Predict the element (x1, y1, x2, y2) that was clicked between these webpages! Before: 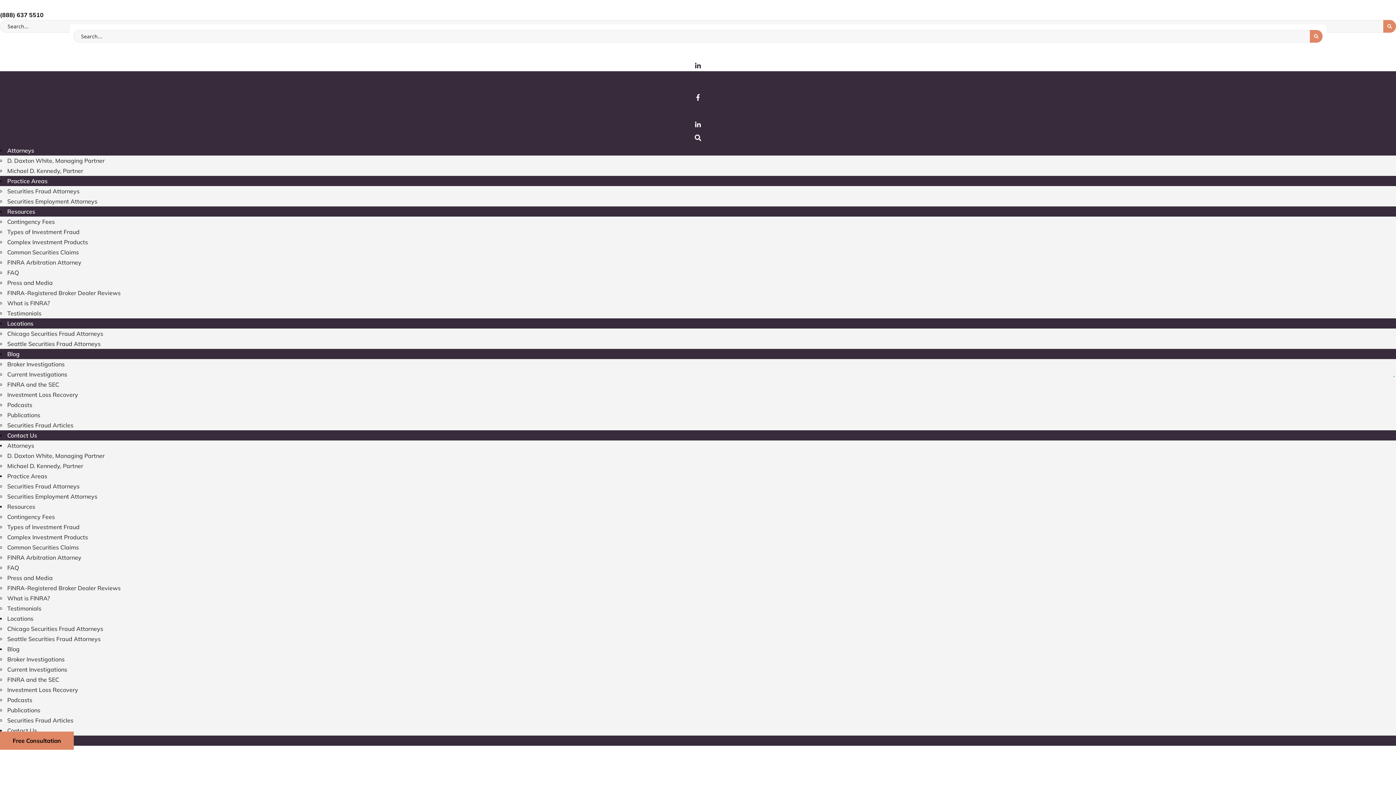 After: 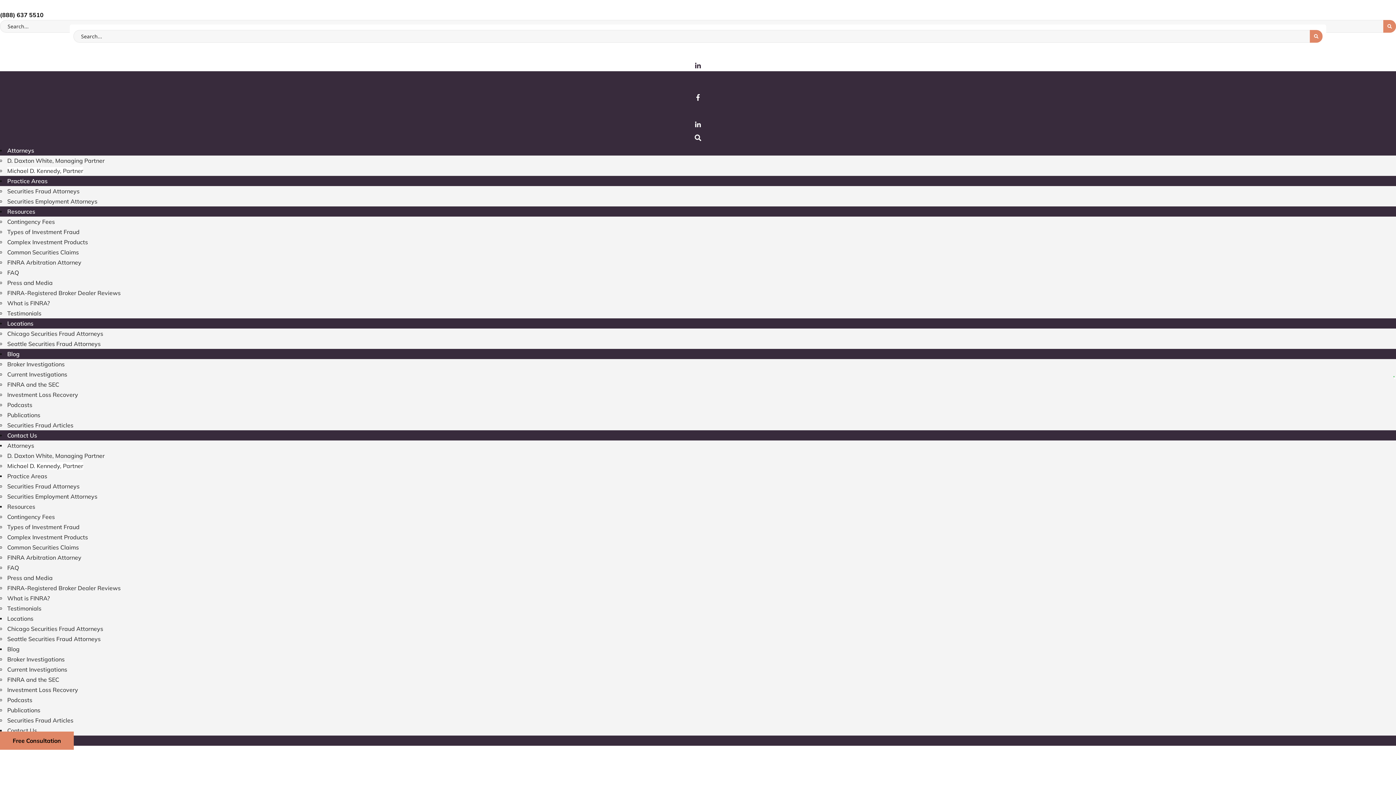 Action: bbox: (7, 462, 83, 469) label: Michael D. Kennedy, Partner